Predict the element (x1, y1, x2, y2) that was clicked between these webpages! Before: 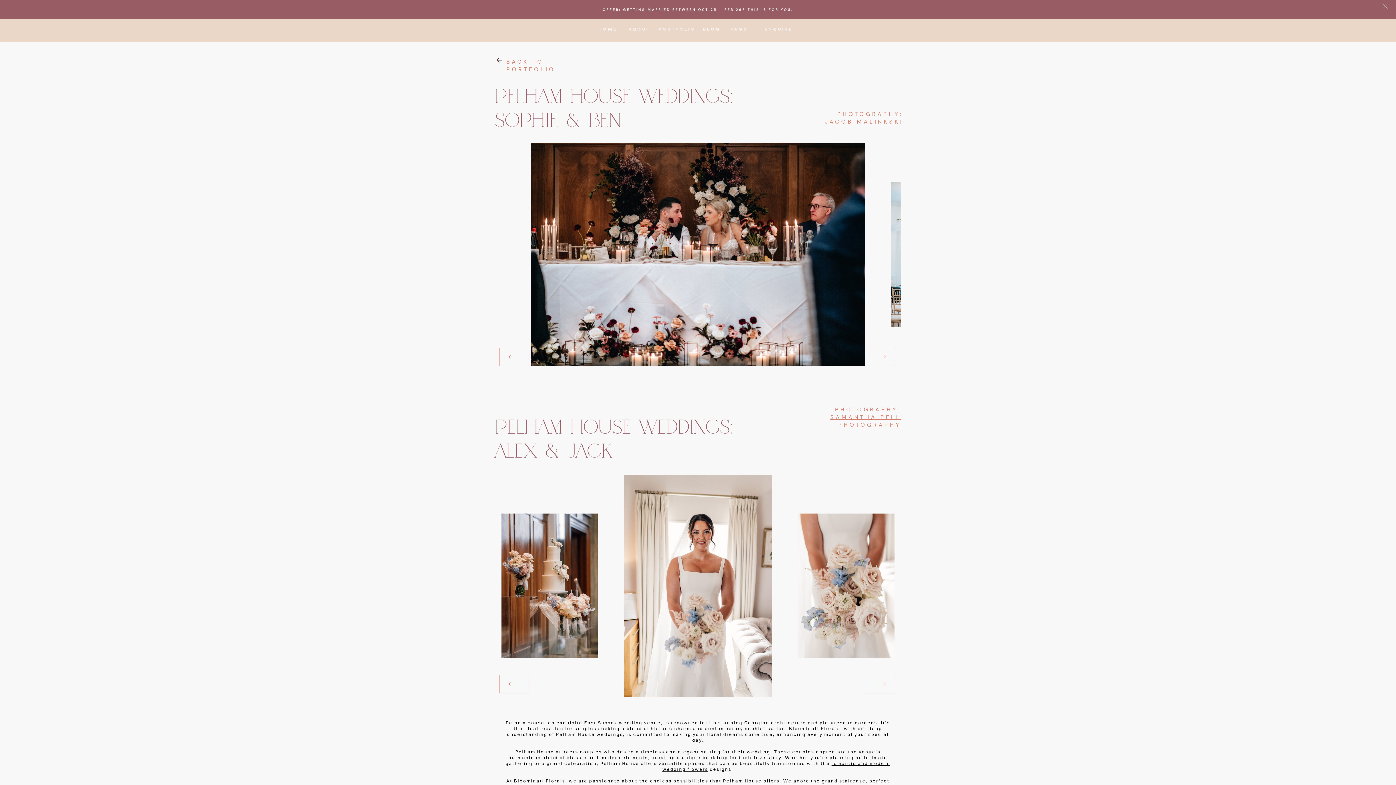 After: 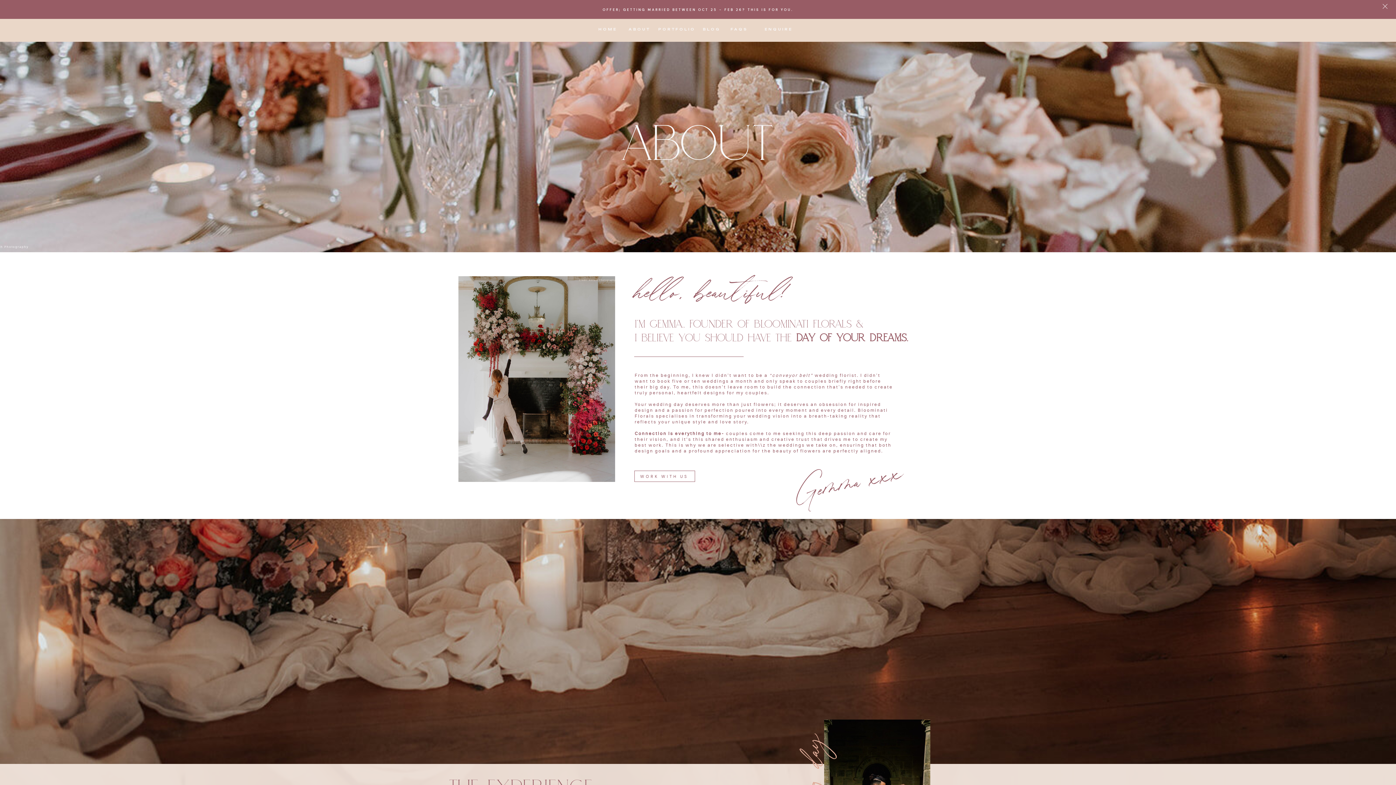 Action: label: ABOUT bbox: (626, 27, 652, 33)